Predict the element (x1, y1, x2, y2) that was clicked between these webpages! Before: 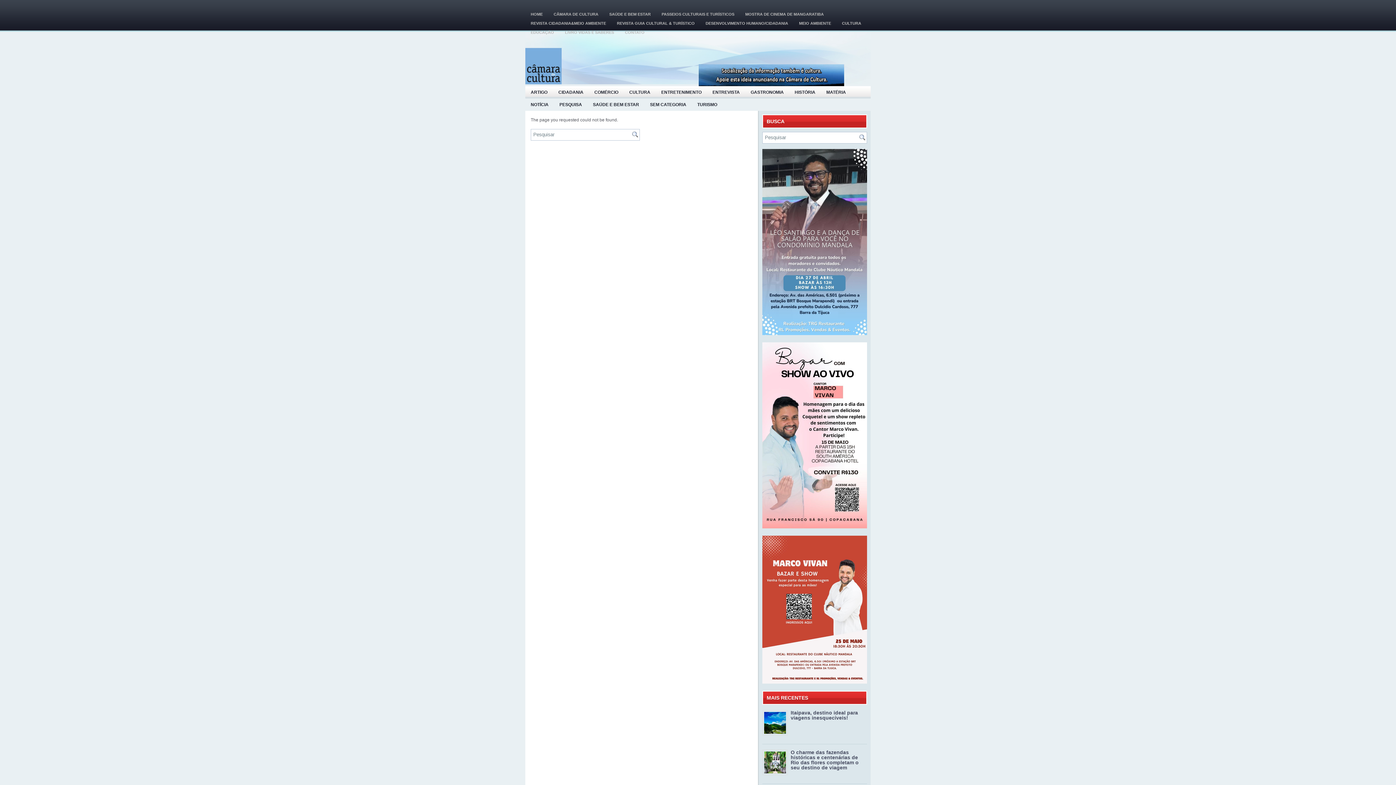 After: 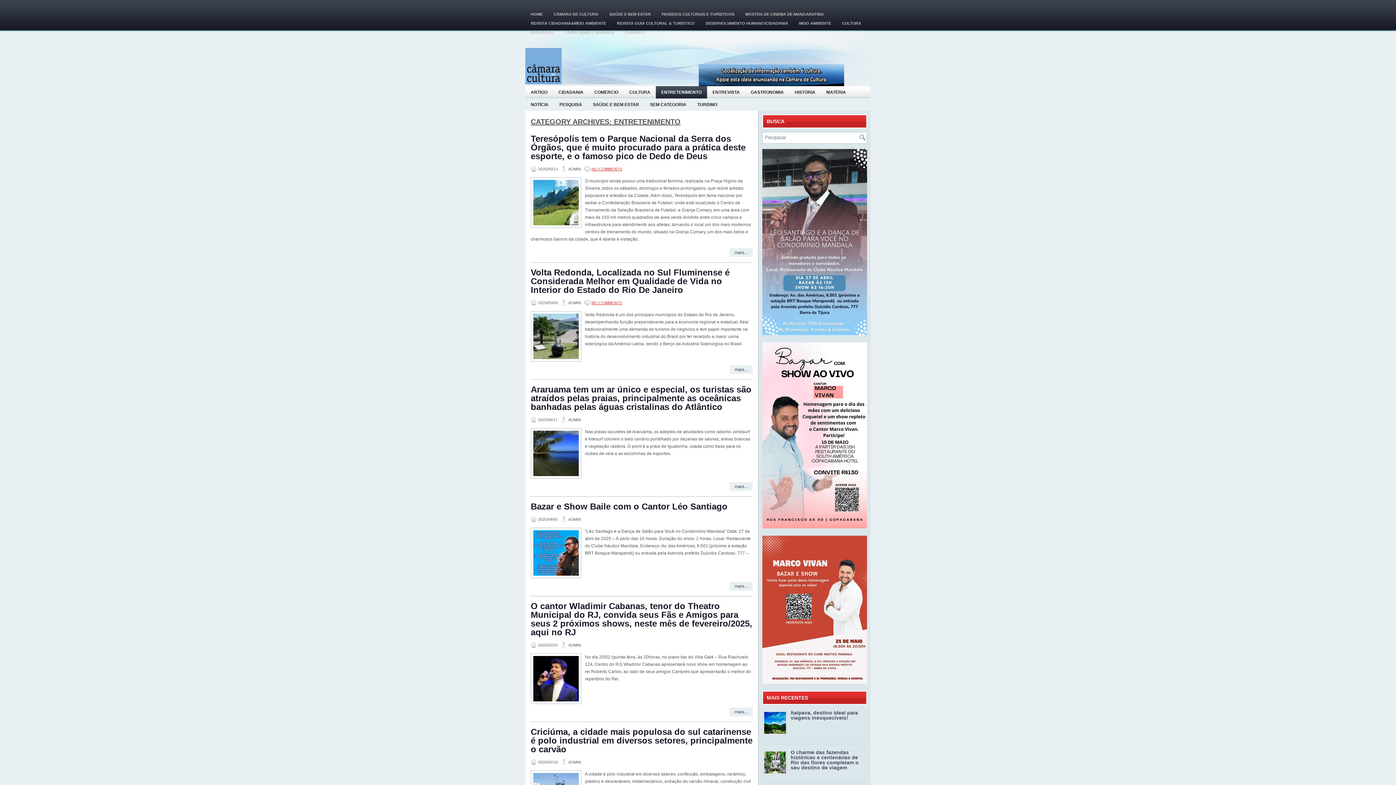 Action: label: ENTRETENIMENTO bbox: (656, 86, 707, 98)